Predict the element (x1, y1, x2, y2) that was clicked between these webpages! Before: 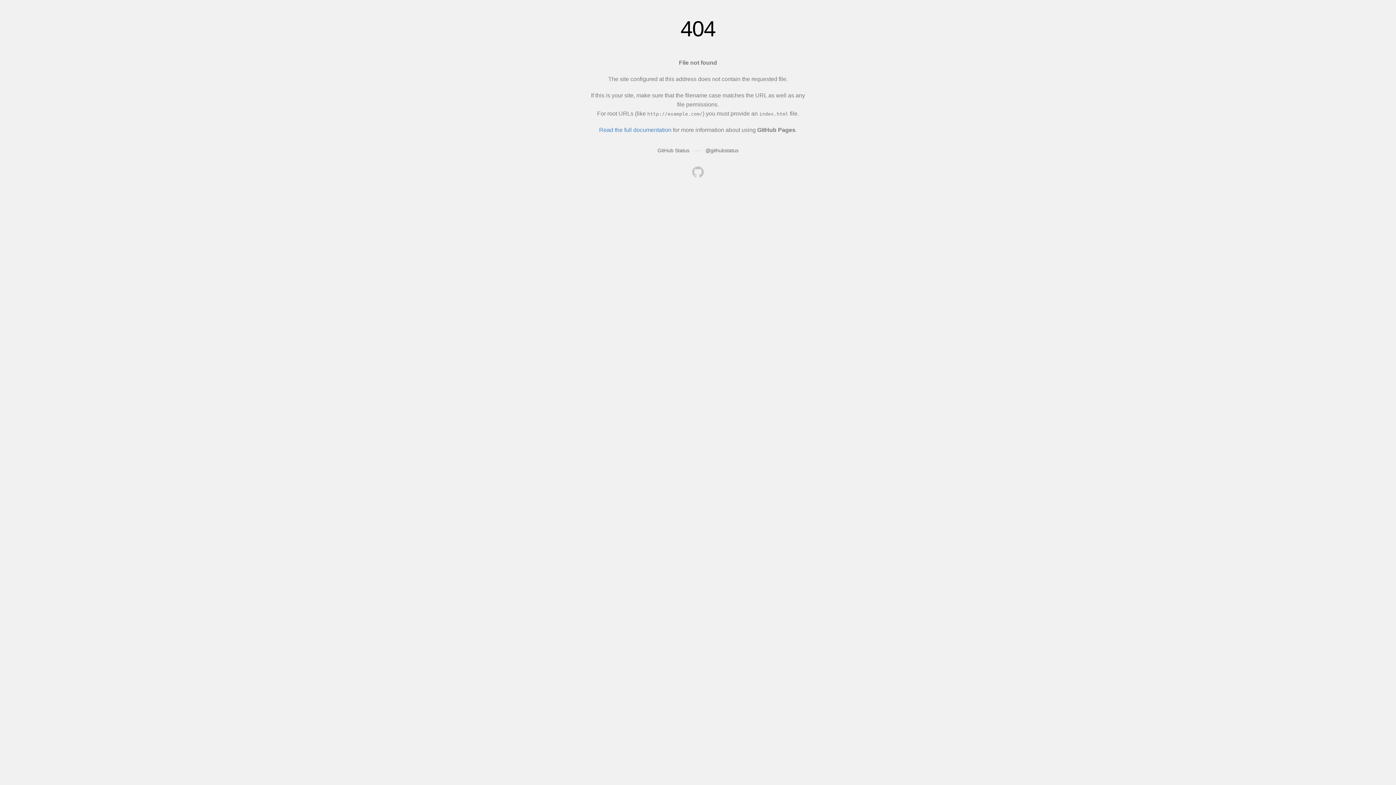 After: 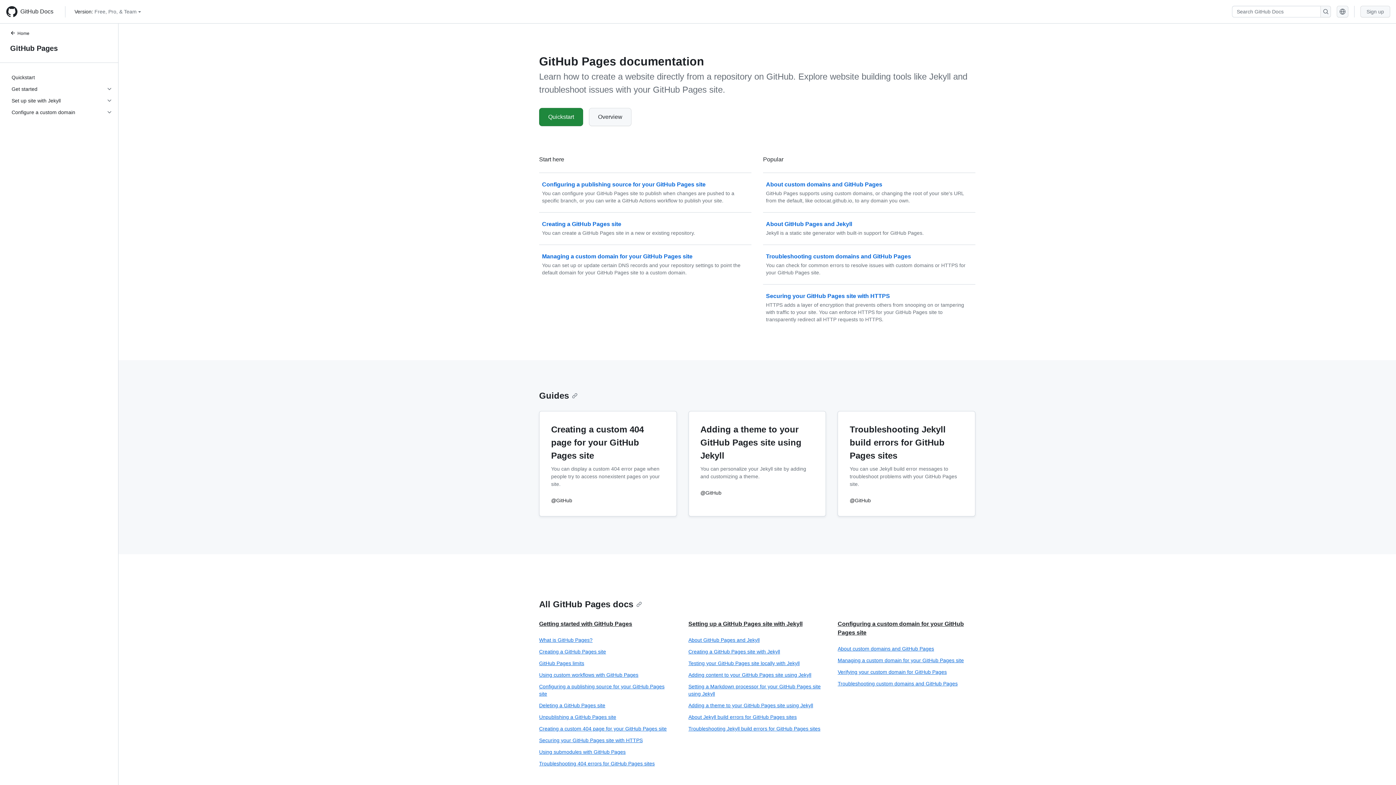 Action: label: Read the full documentation bbox: (599, 126, 671, 133)